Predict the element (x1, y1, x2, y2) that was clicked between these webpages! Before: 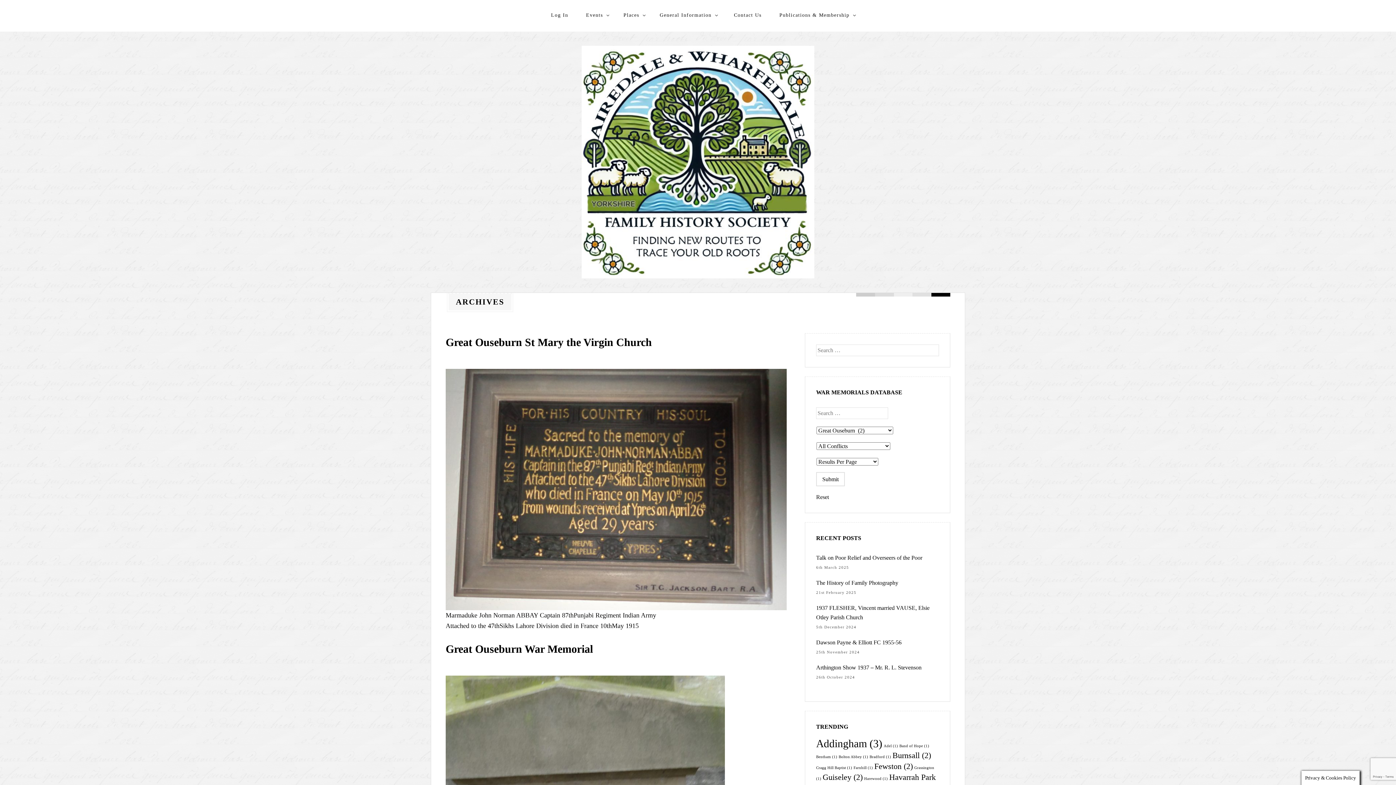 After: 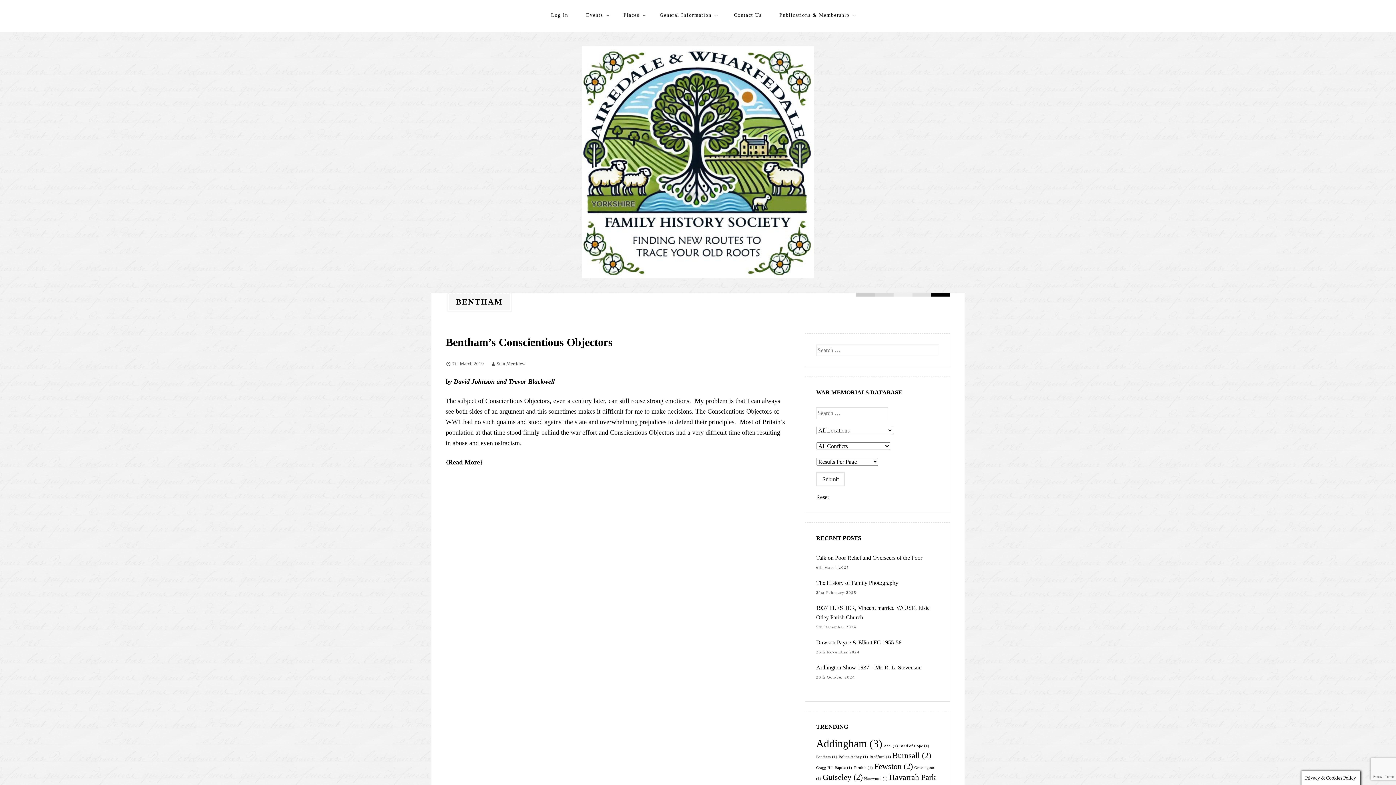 Action: bbox: (816, 755, 837, 759) label: Bentham (1 item)